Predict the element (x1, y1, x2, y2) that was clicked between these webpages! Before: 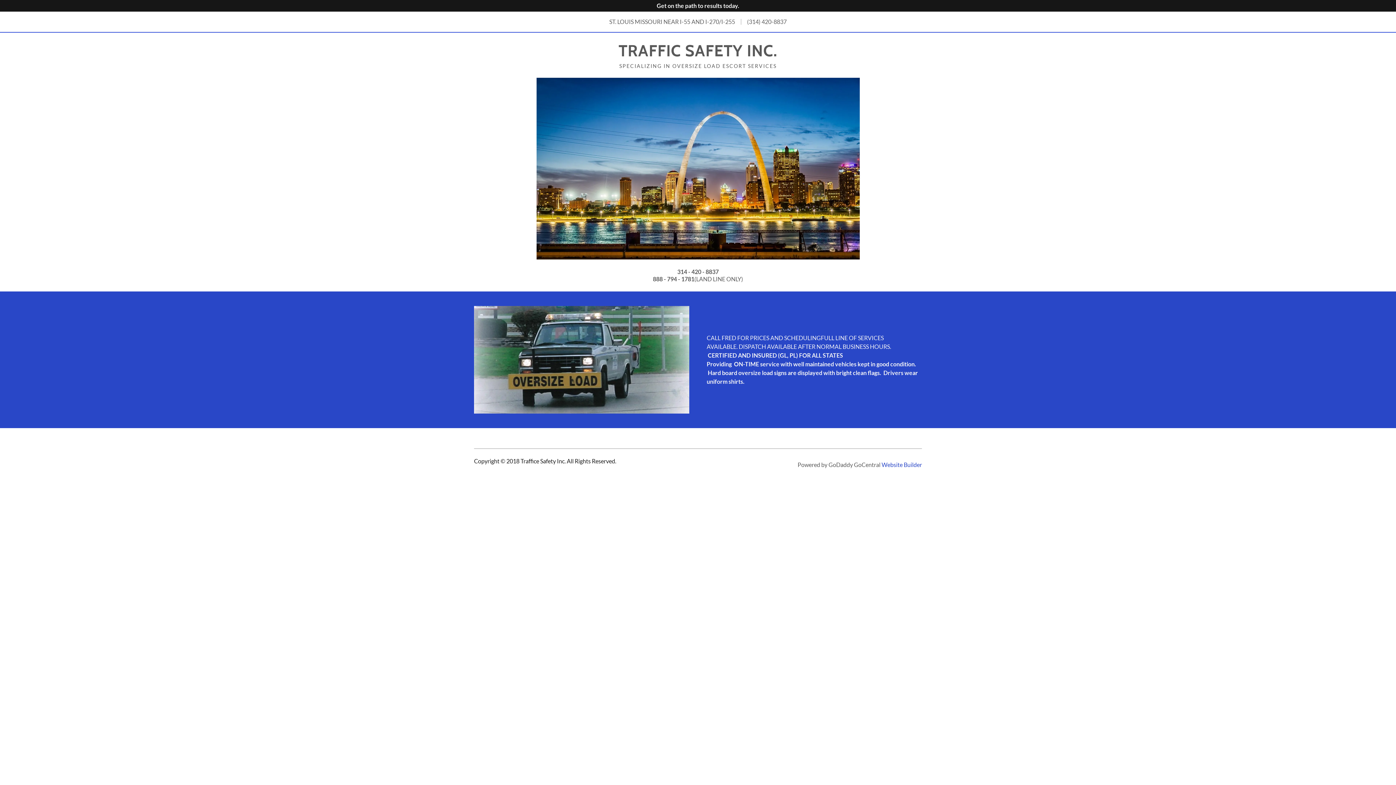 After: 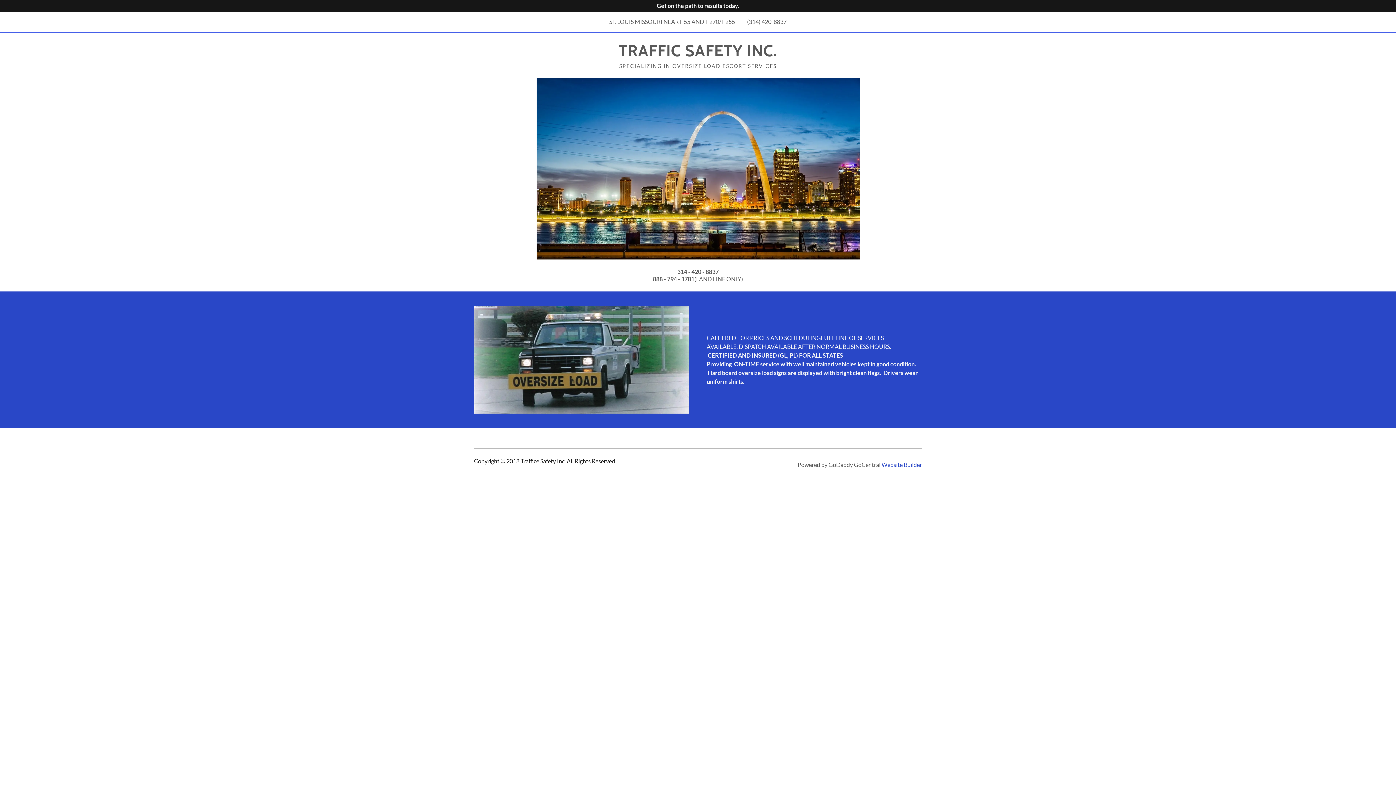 Action: bbox: (881, 461, 922, 468) label: Website Builder